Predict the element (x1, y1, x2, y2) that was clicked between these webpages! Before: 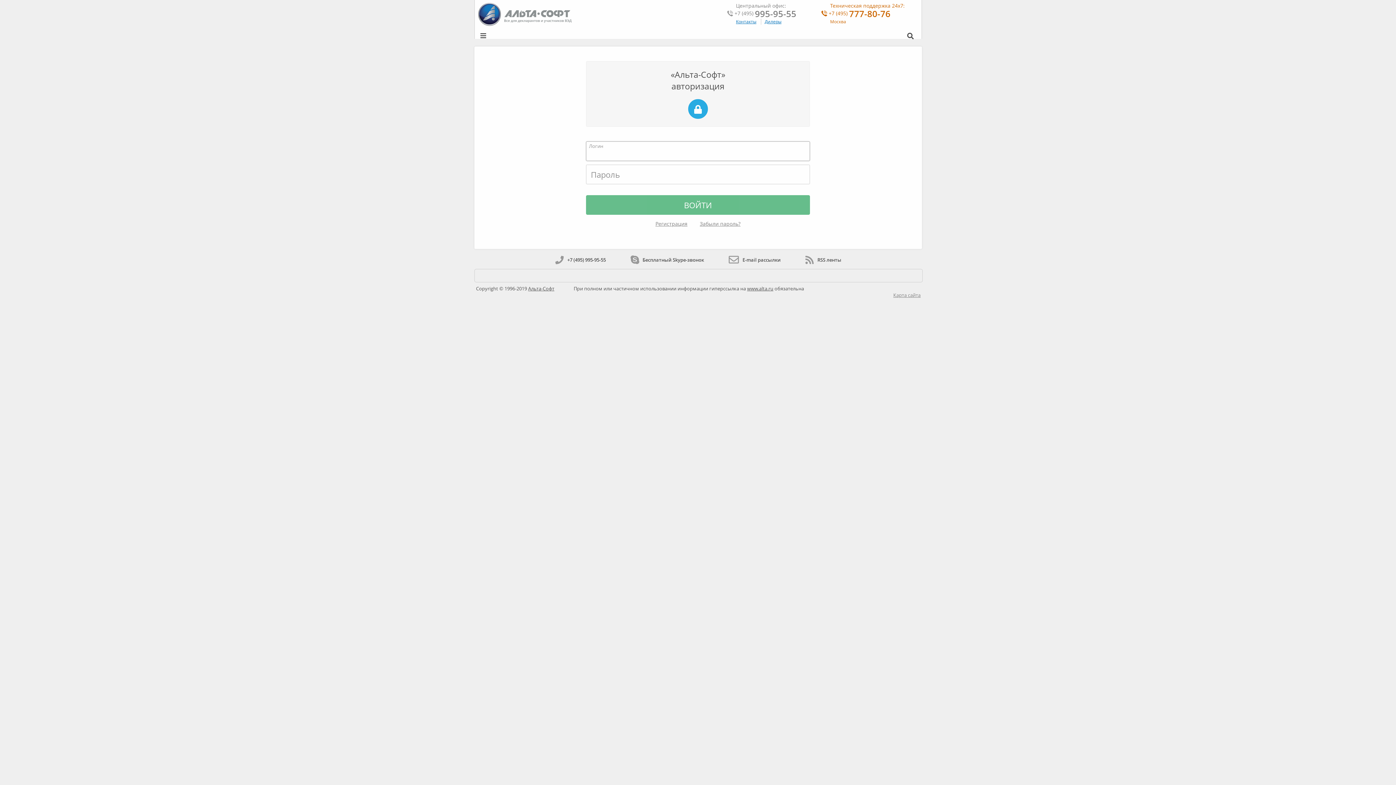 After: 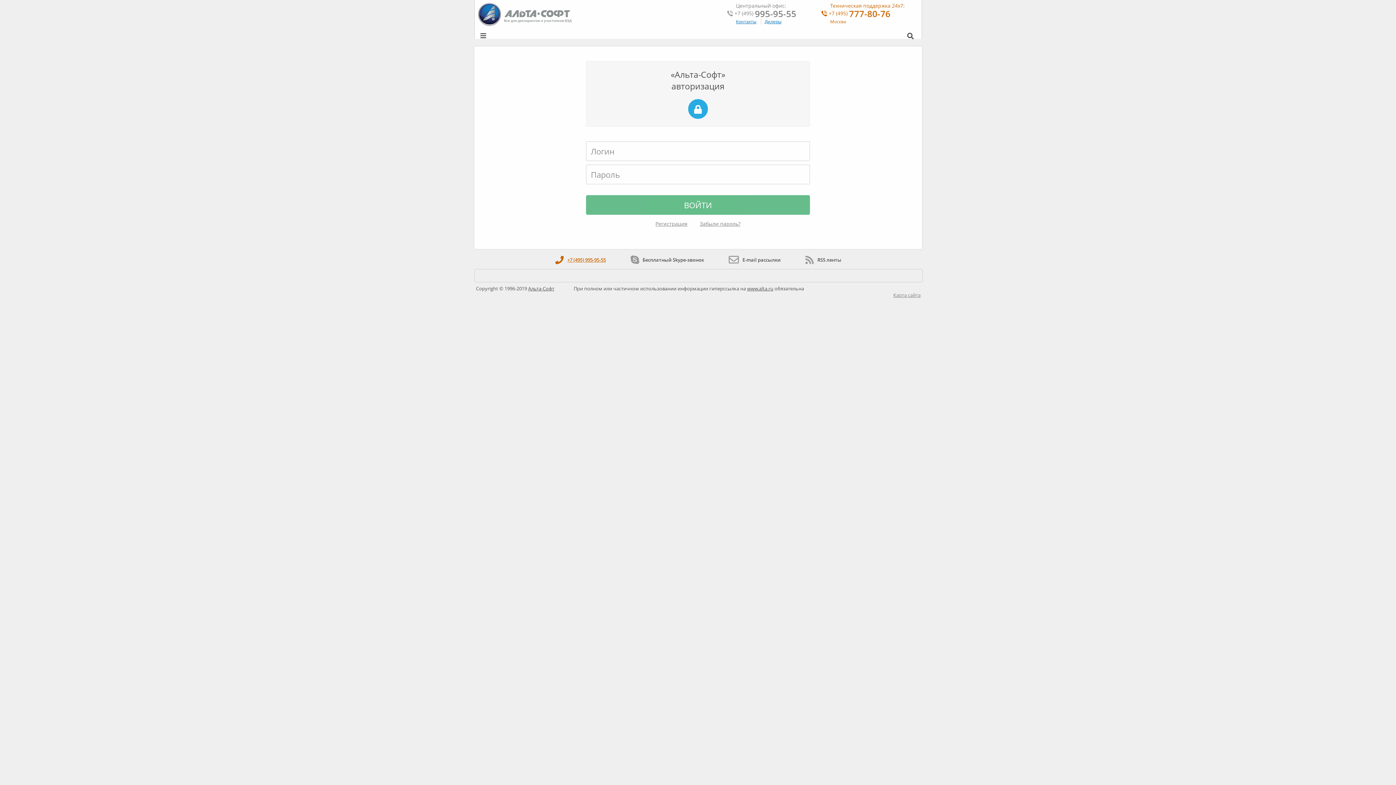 Action: bbox: (555, 256, 606, 263) label: +7 (495) 995-95-55